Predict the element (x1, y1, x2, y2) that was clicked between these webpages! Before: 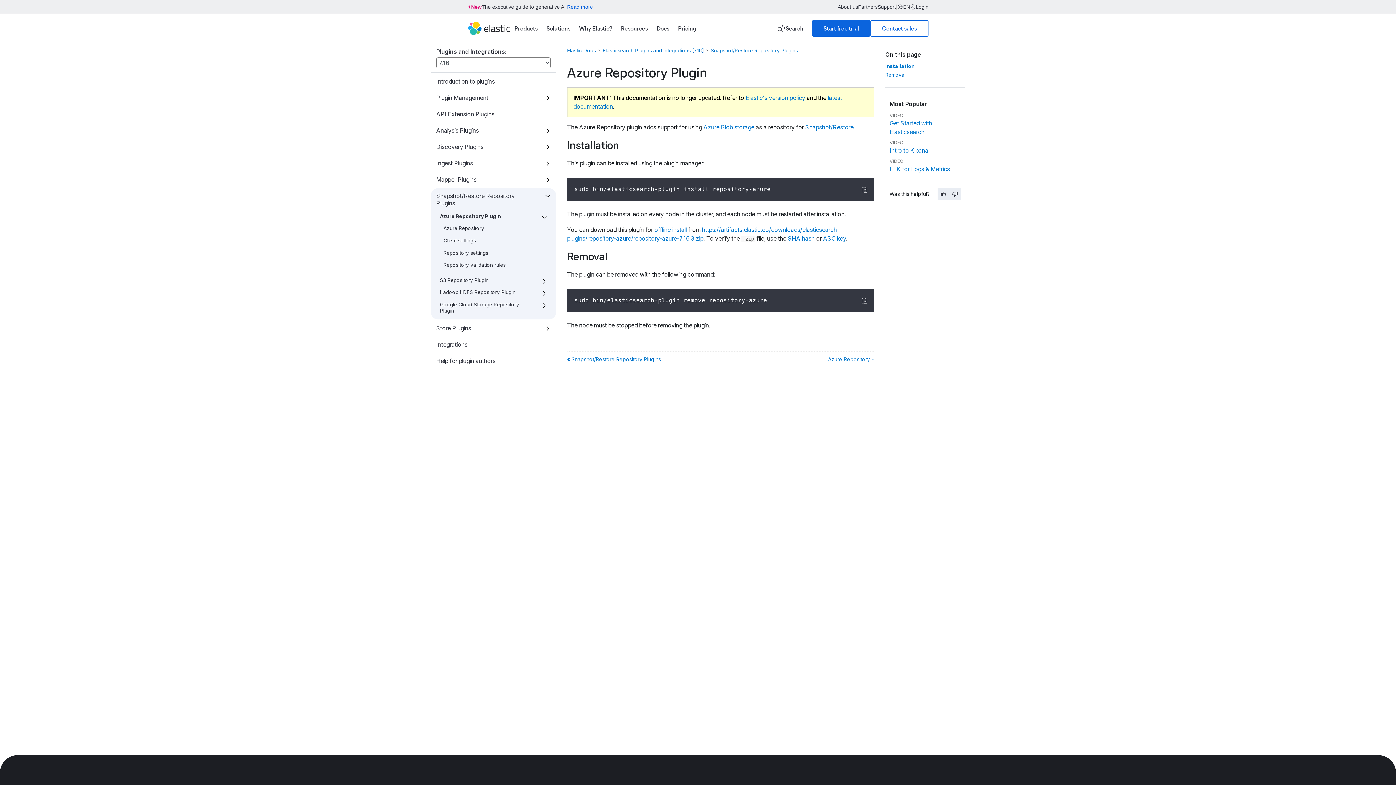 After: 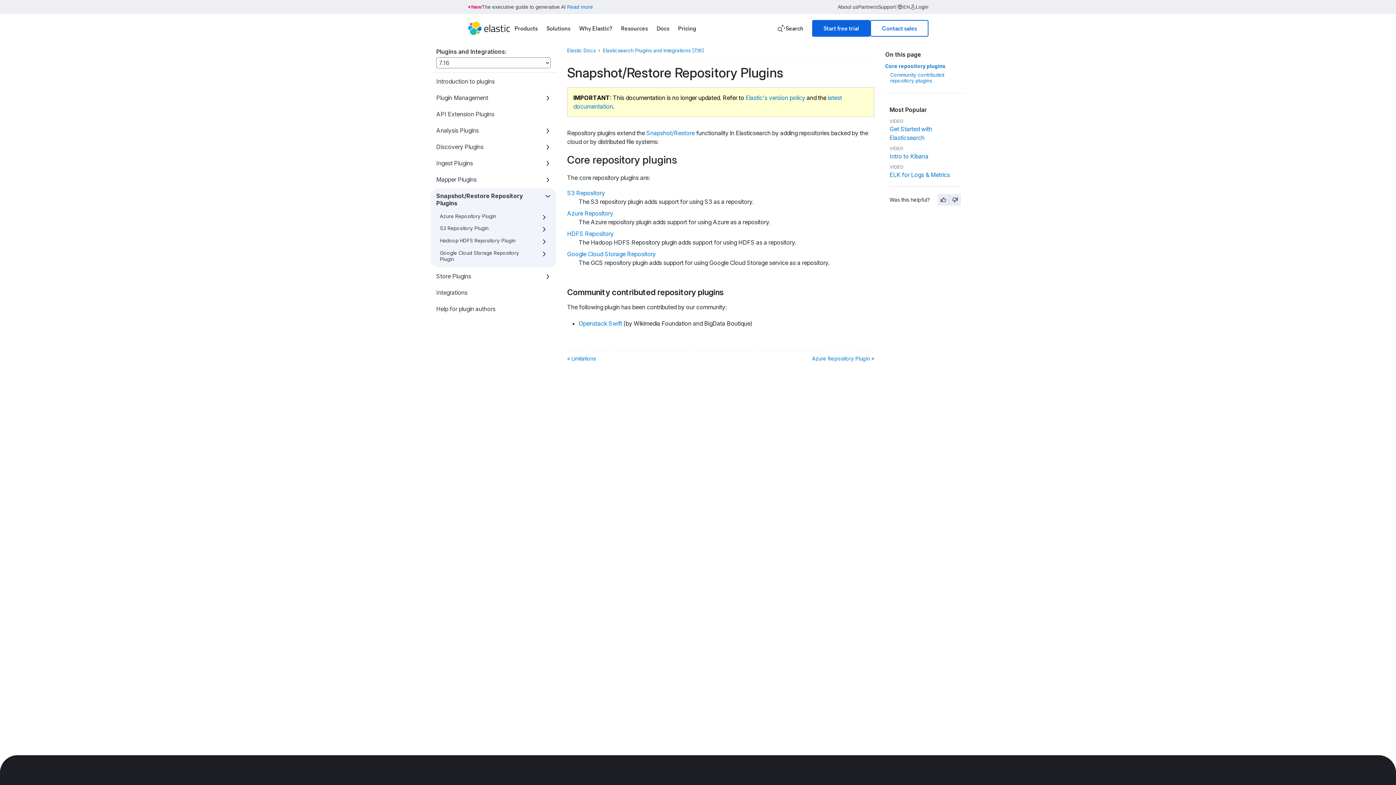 Action: bbox: (567, 356, 661, 362) label: « Snapshot/Restore Repository Plugins